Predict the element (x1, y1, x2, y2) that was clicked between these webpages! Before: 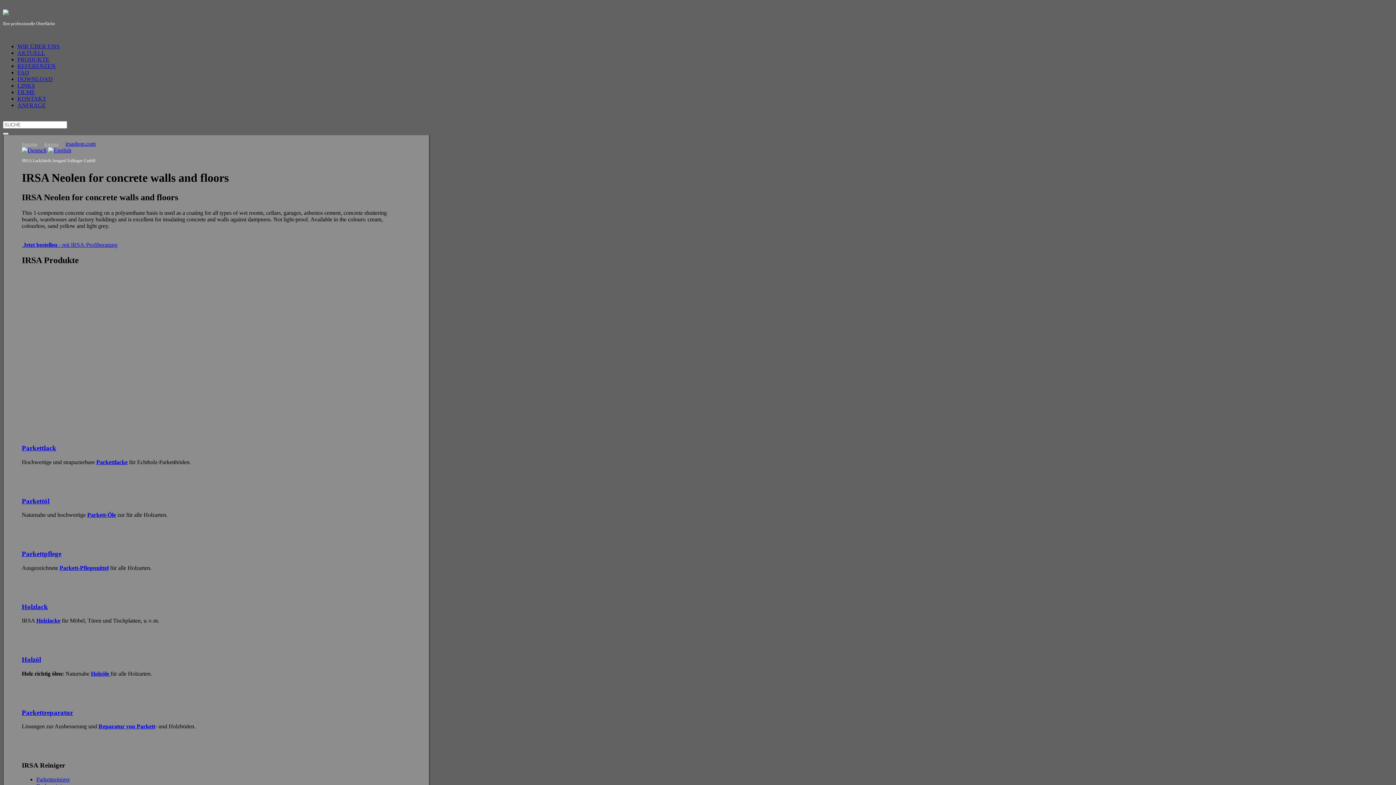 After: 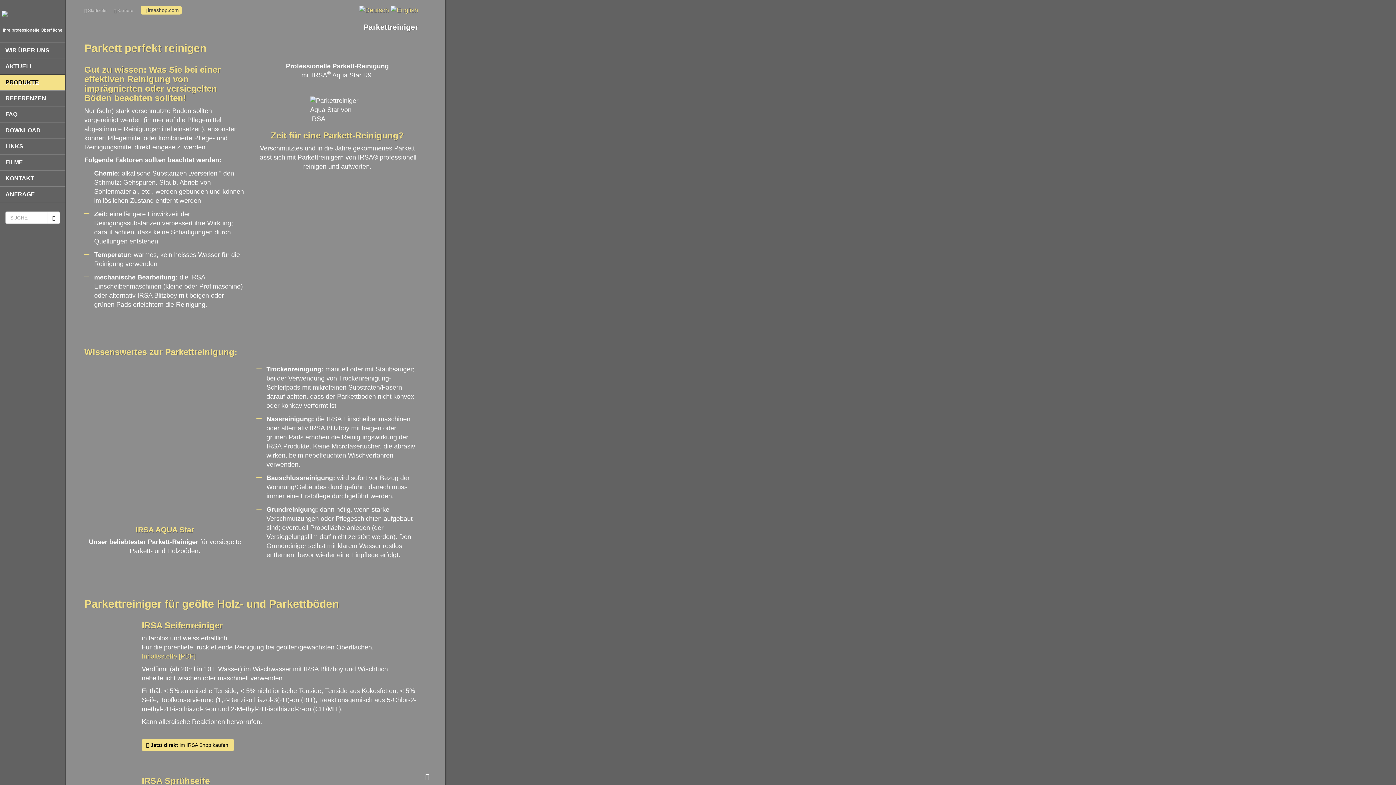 Action: bbox: (36, 776, 69, 782) label: Parkettreiniger